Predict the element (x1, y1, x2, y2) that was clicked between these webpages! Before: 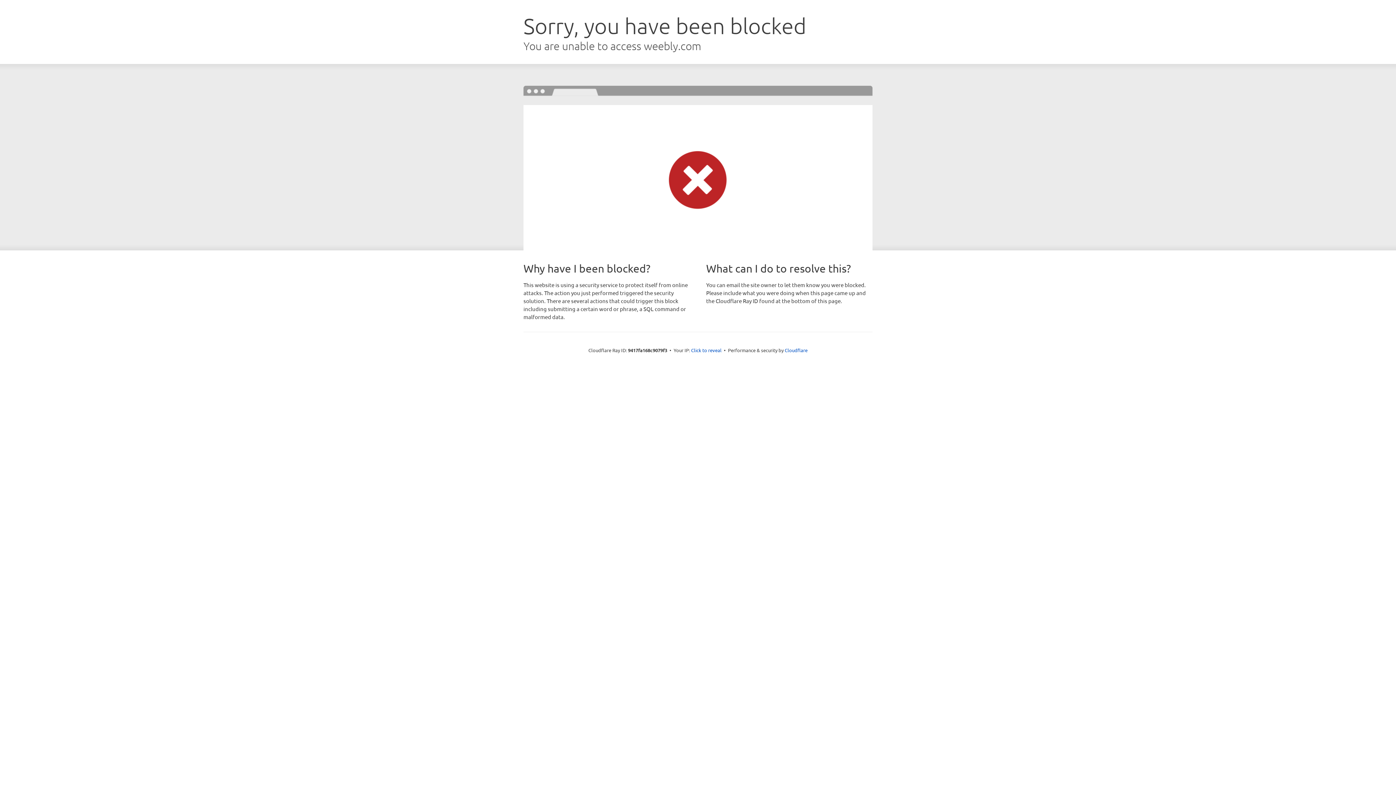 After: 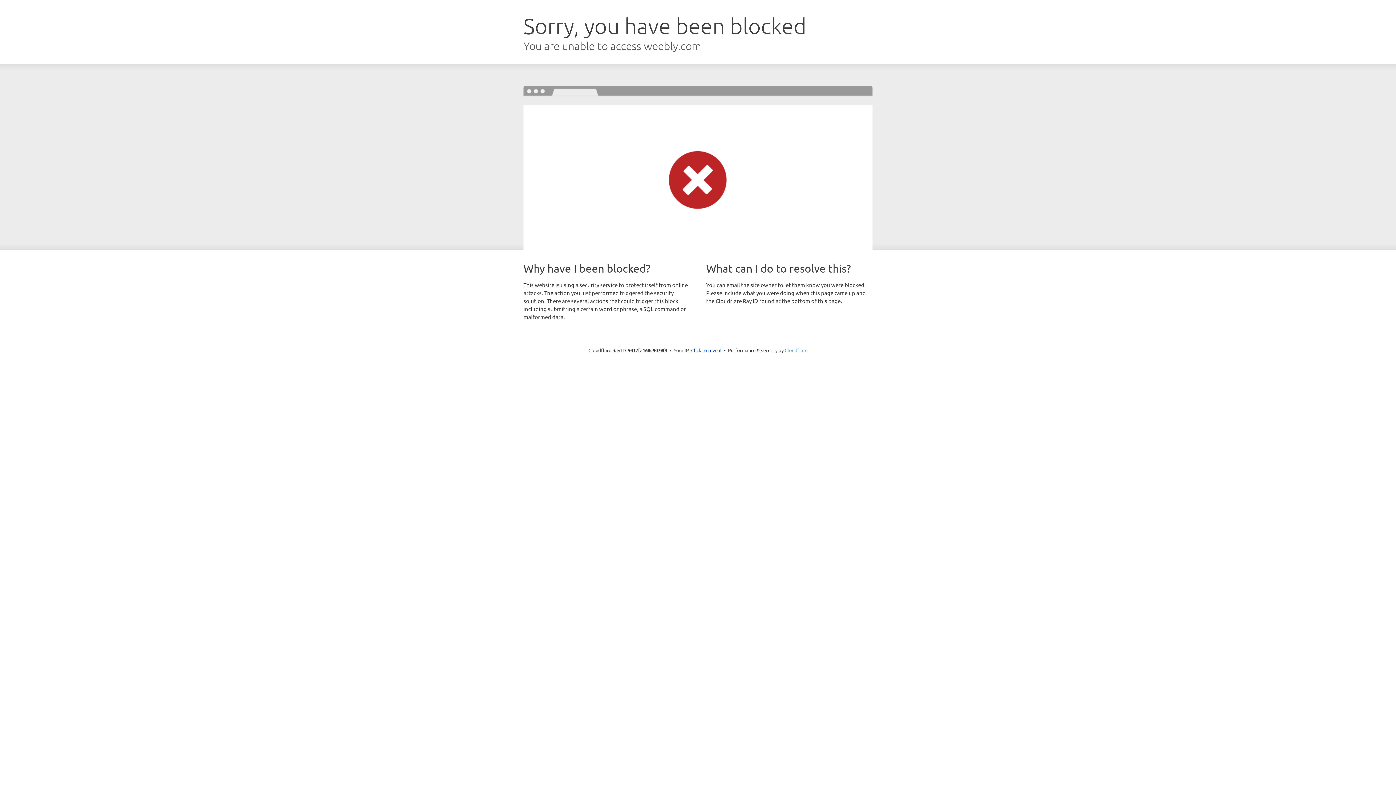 Action: label: Cloudflare bbox: (784, 347, 807, 353)